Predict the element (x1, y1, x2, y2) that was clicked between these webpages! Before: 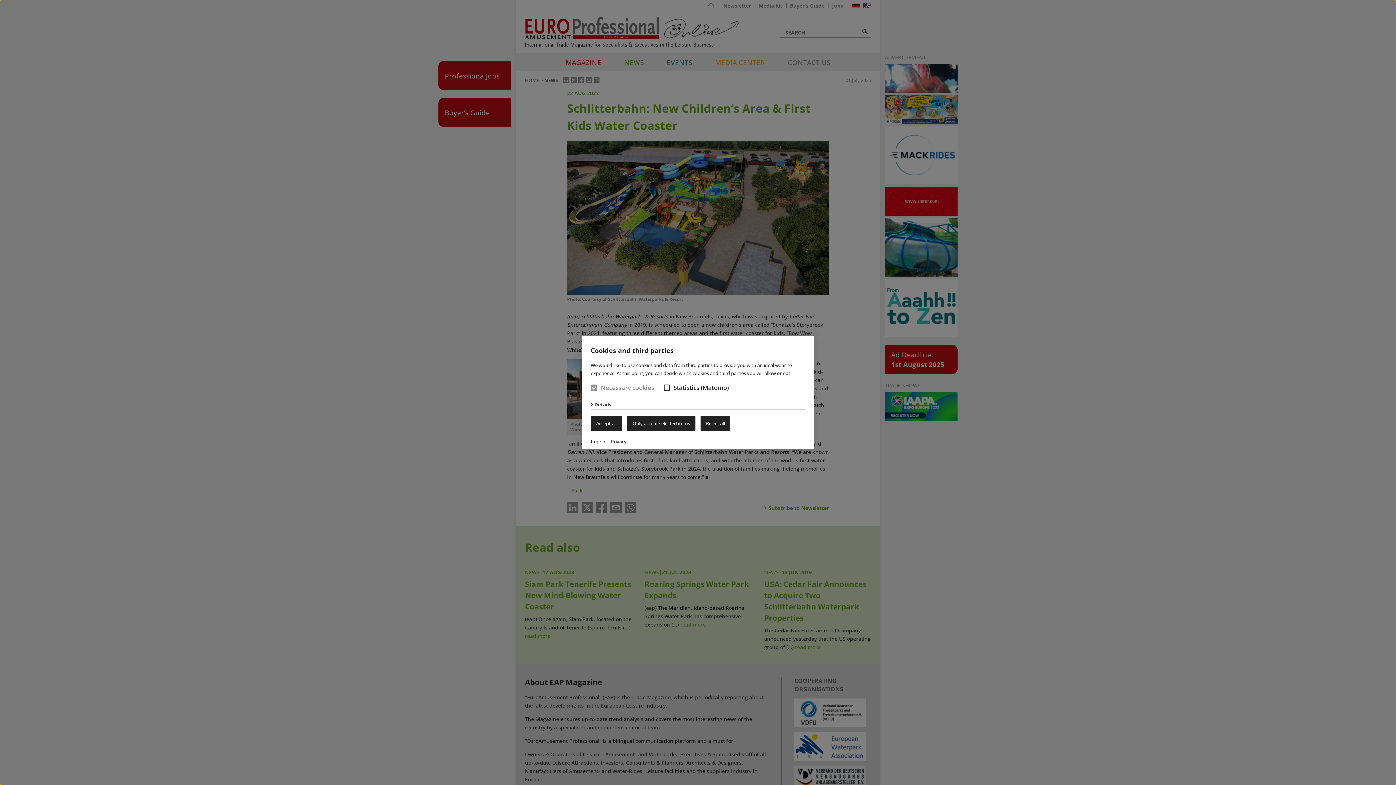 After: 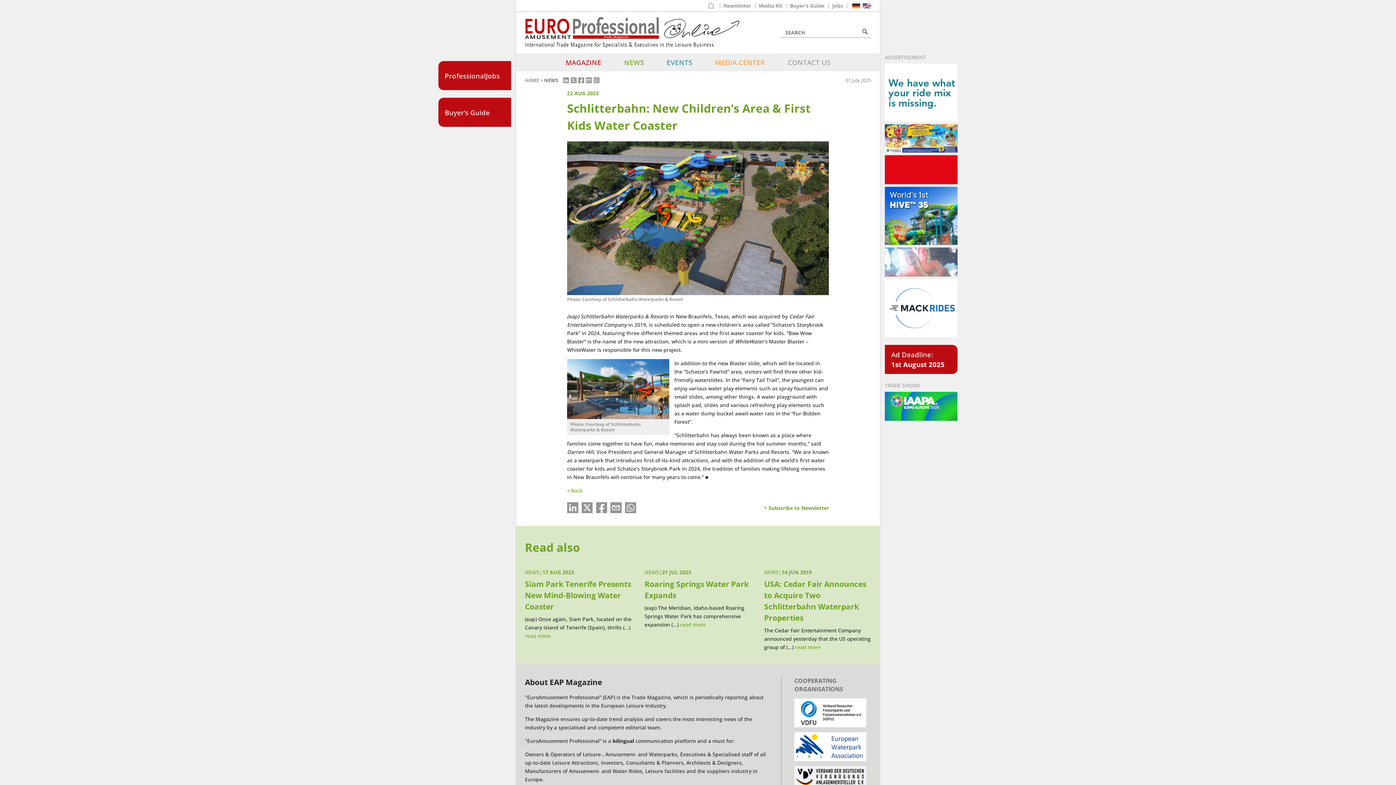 Action: bbox: (627, 416, 695, 431) label: Only accept selected items